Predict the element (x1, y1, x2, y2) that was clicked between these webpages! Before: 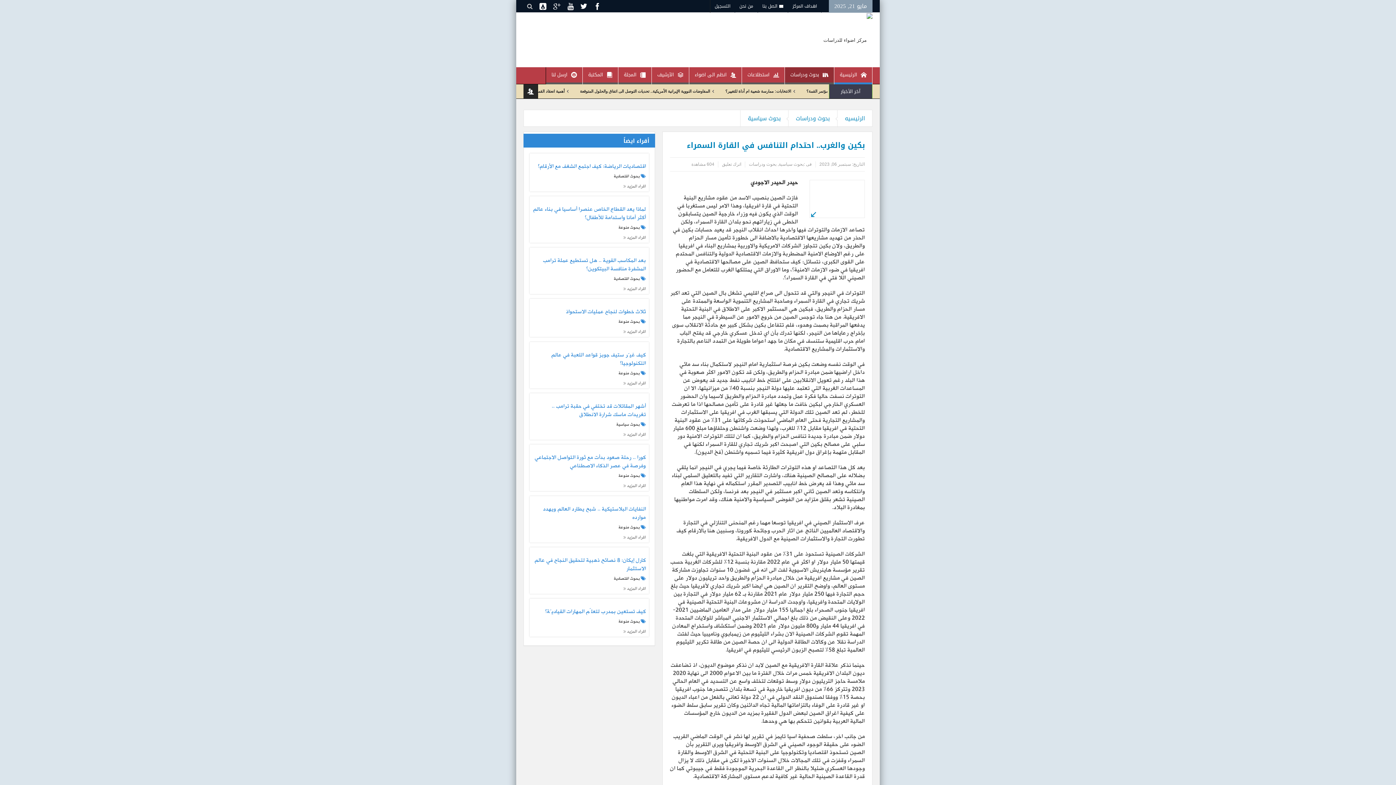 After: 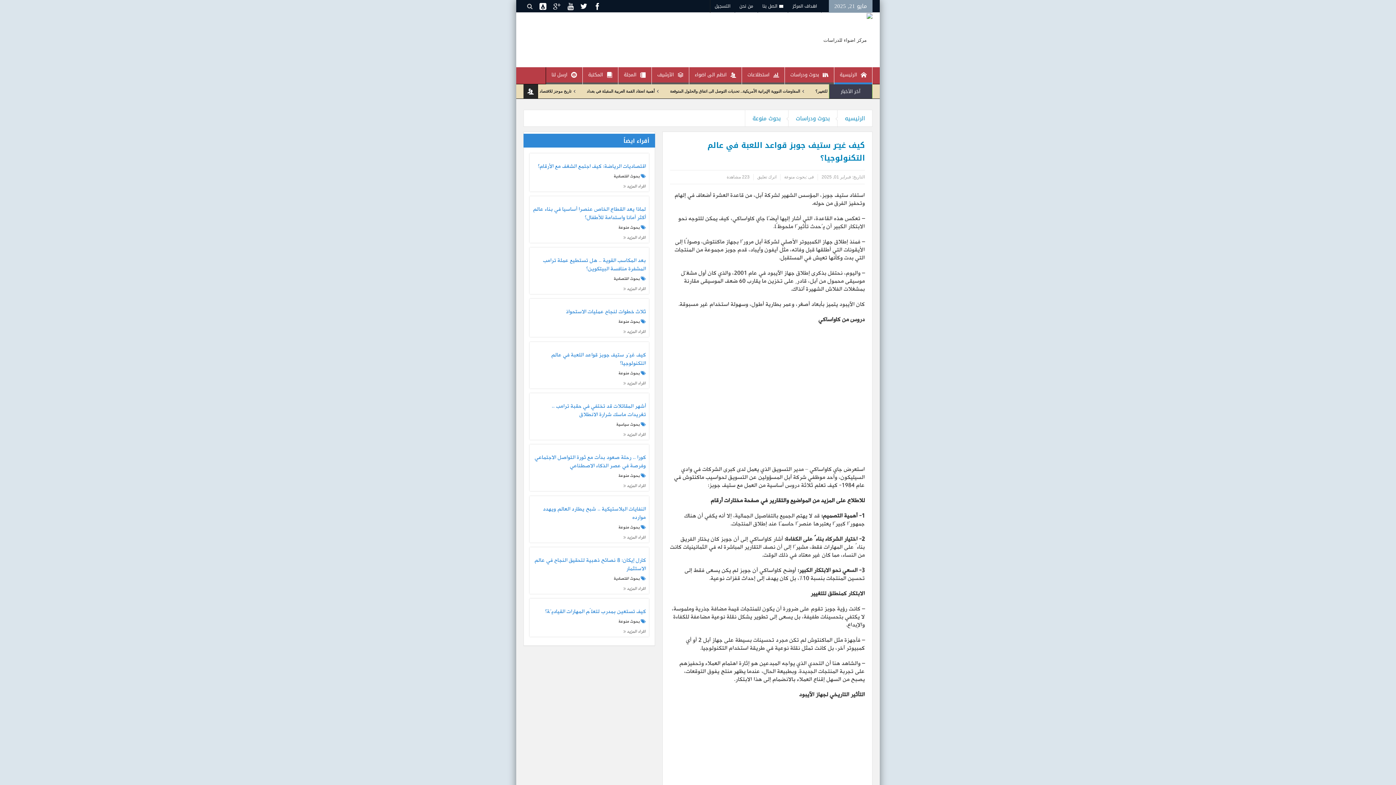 Action: bbox: (532, 351, 646, 368) label: كيف غيـّر ستيف جوبز قواعد اللعبة في عالم التكنولوجيا؟